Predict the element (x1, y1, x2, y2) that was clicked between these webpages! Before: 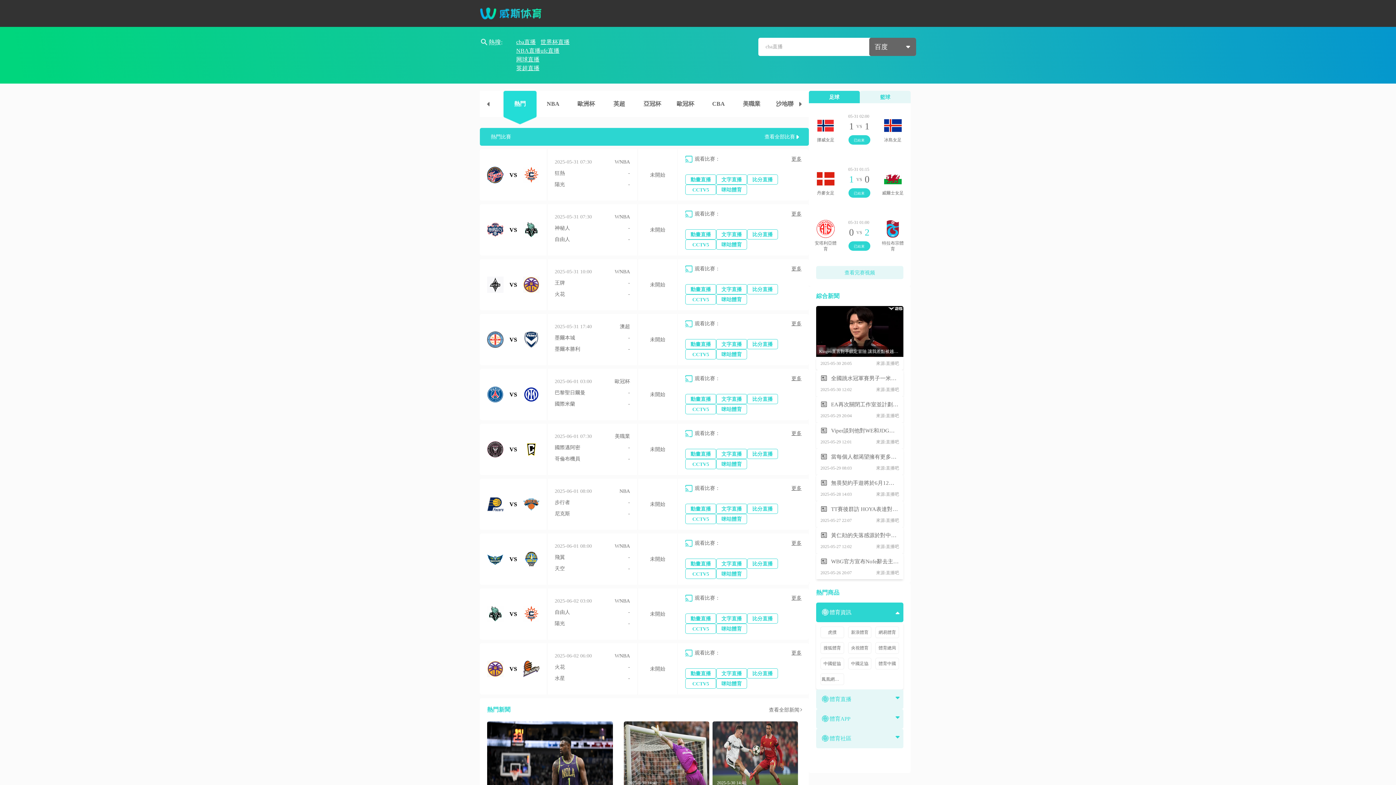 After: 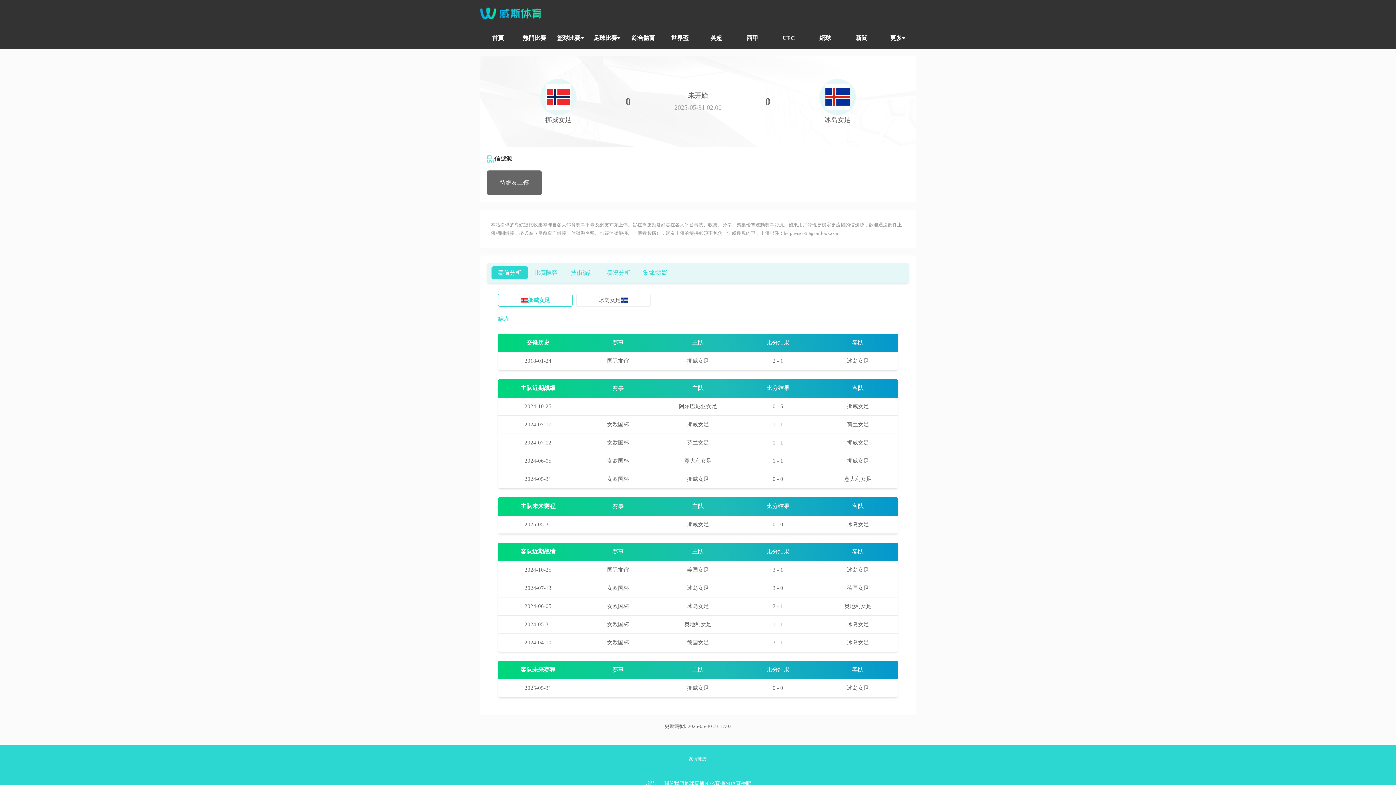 Action: label: 挪威女足
05-31 02:00 
1
 
VS
 
1
已結束
冰島女足 bbox: (809, 103, 910, 156)